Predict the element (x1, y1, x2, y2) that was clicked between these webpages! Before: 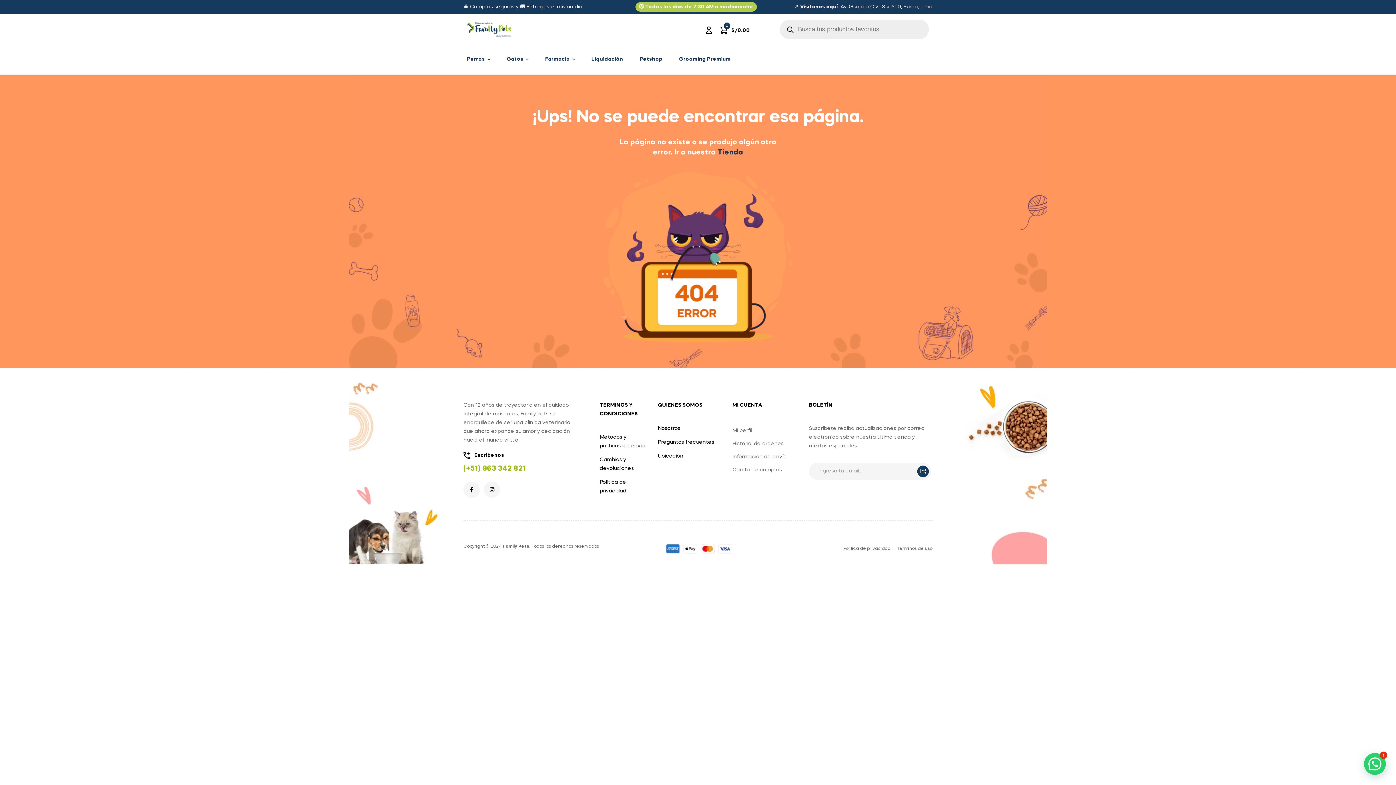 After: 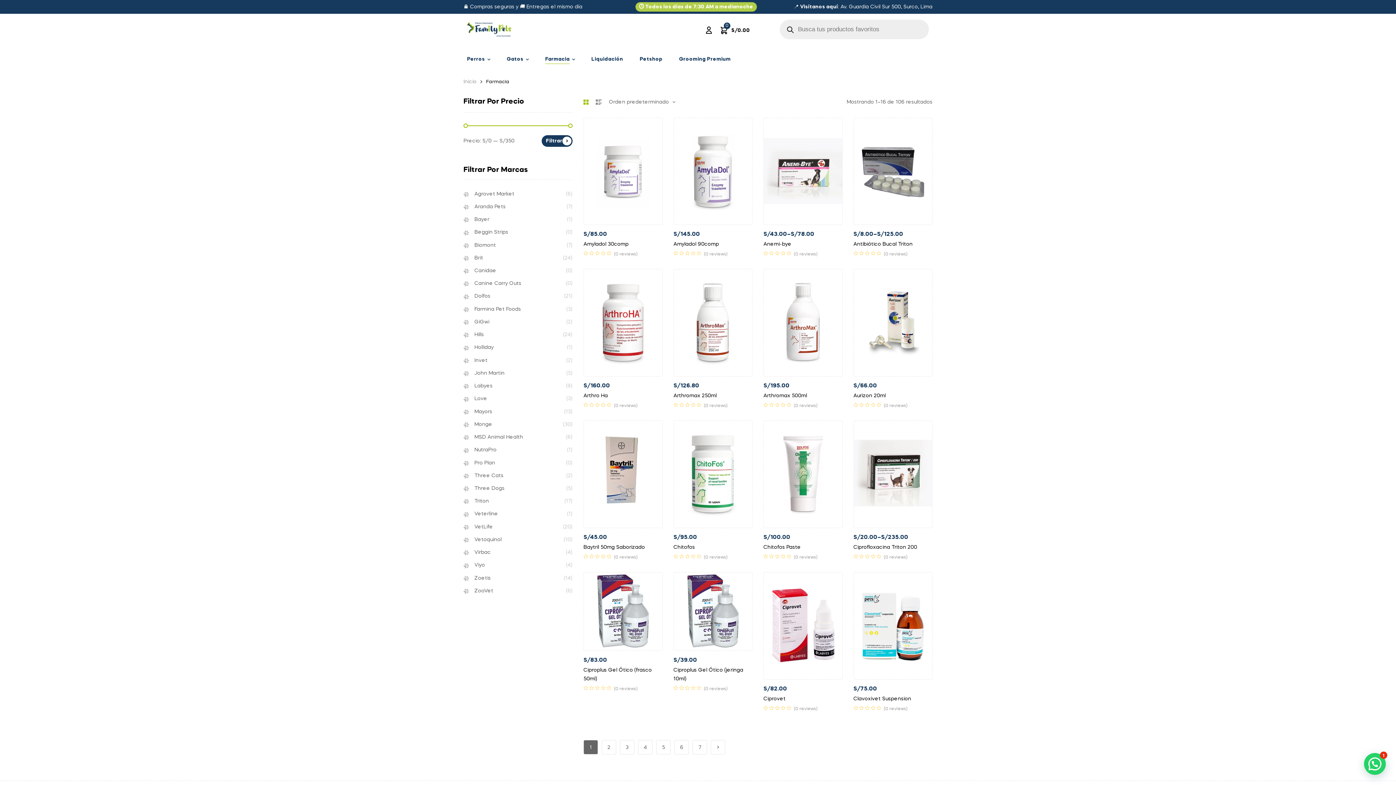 Action: label: Farmacia bbox: (537, 48, 582, 70)